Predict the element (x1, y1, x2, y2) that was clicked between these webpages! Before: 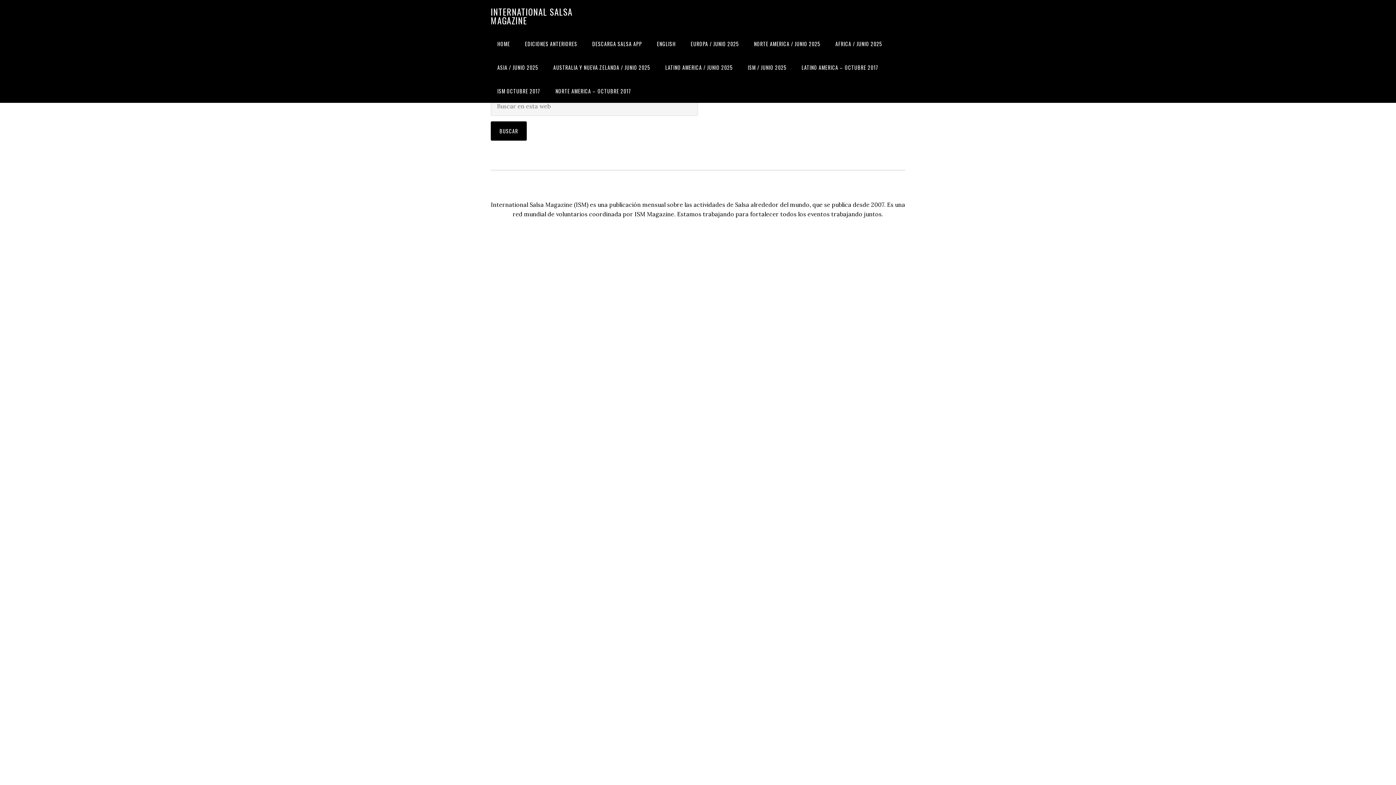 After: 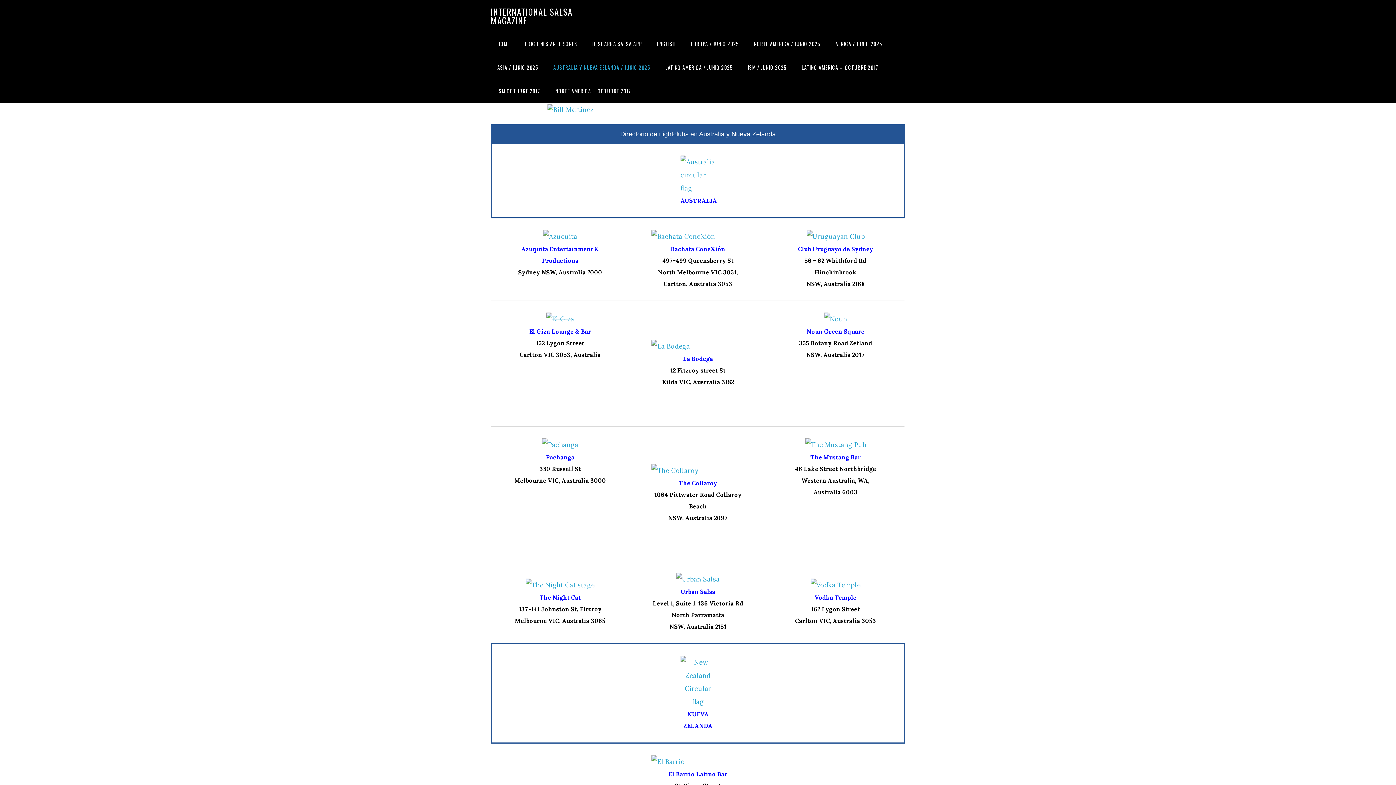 Action: bbox: (546, 55, 657, 79) label: AUSTRALIA Y NUEVA ZELANDA / JUNIO 2025